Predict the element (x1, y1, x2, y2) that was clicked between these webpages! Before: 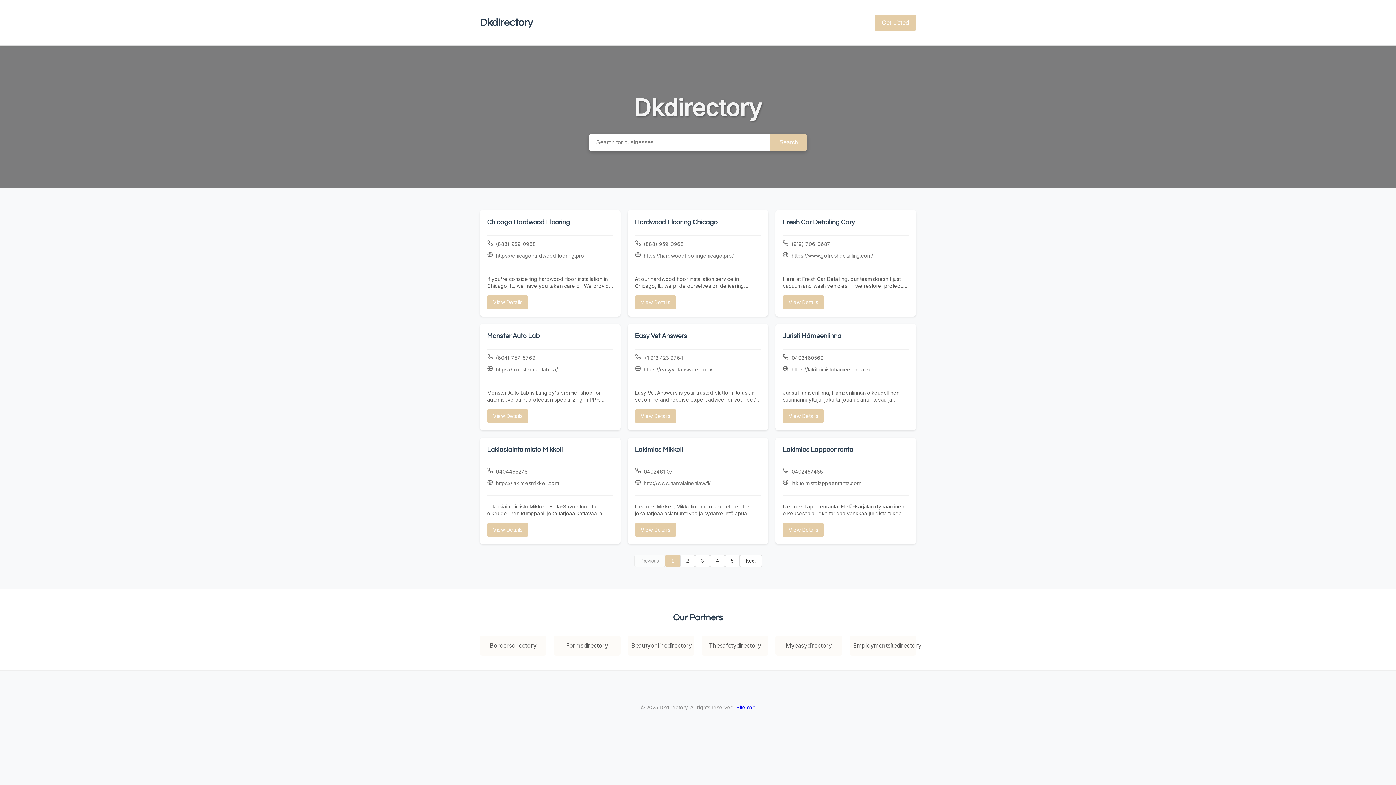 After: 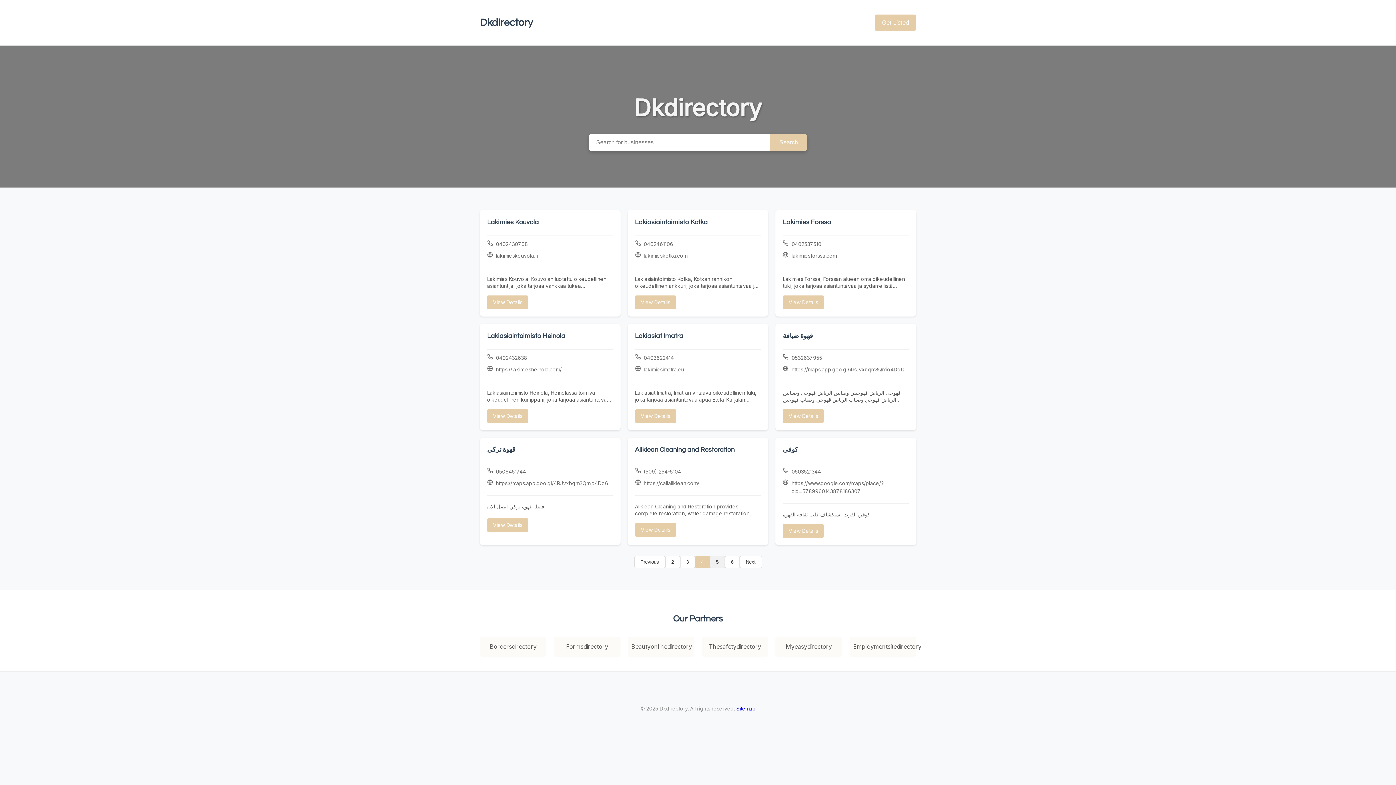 Action: bbox: (710, 555, 724, 567) label: 4